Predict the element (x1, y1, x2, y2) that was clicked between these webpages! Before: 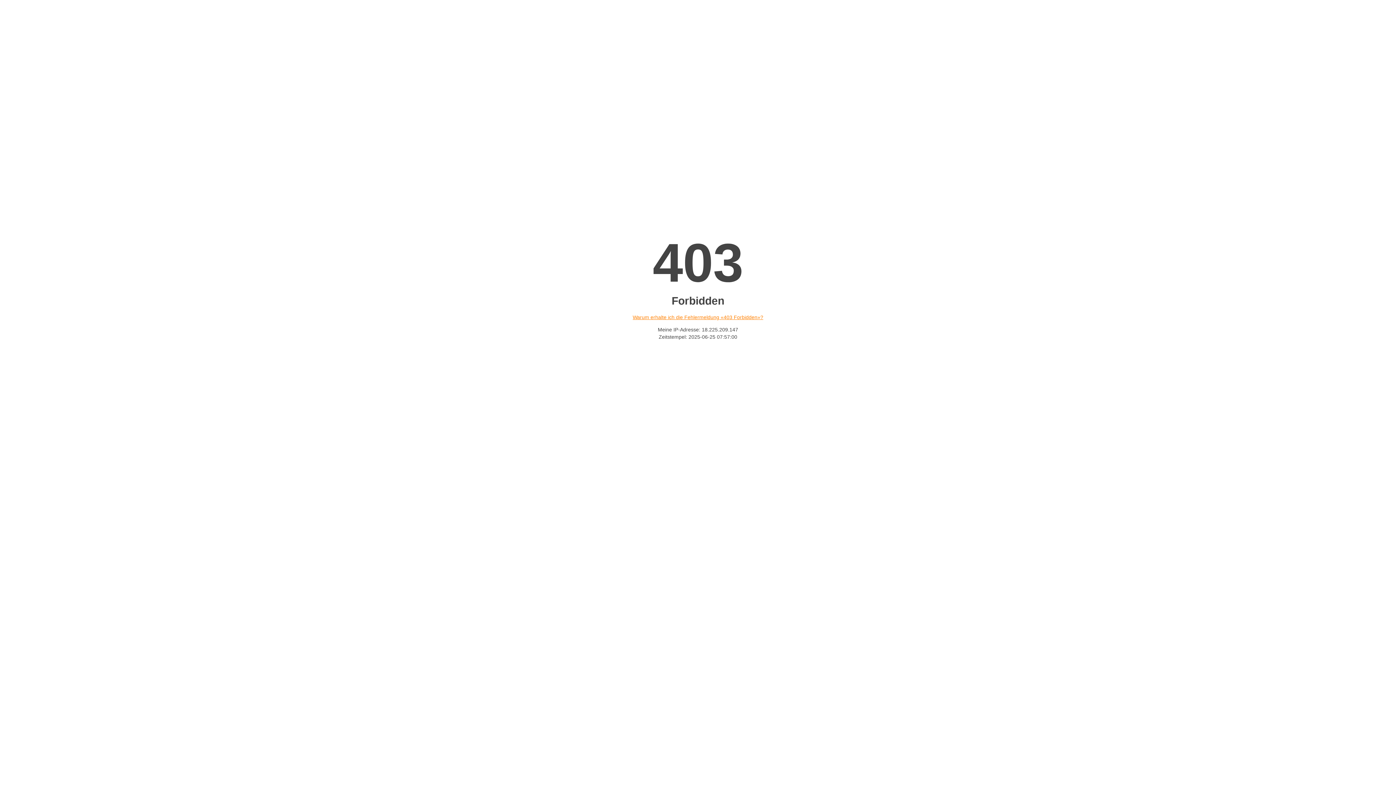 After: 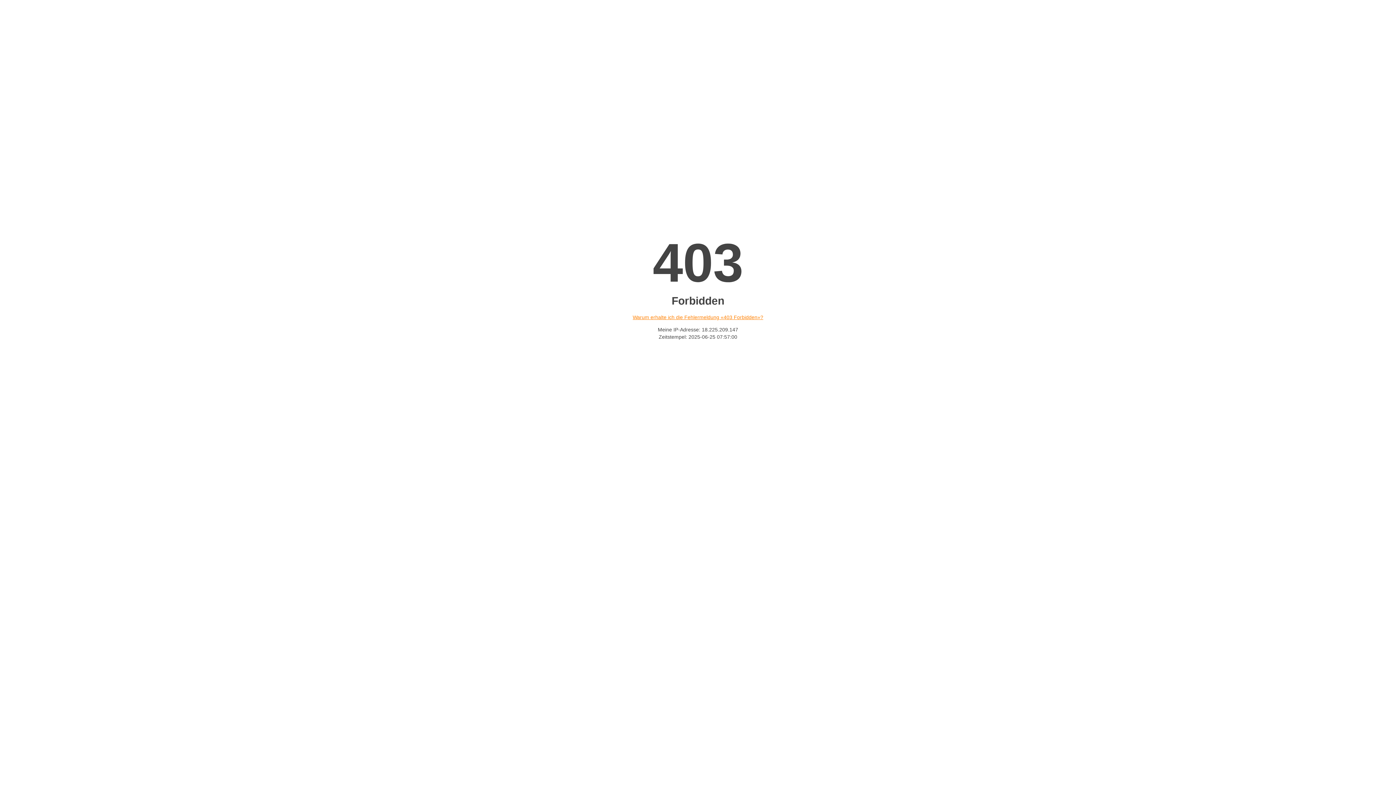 Action: bbox: (632, 314, 763, 320) label: Warum erhalte ich die Fehlermeldung «403 Forbidden»?